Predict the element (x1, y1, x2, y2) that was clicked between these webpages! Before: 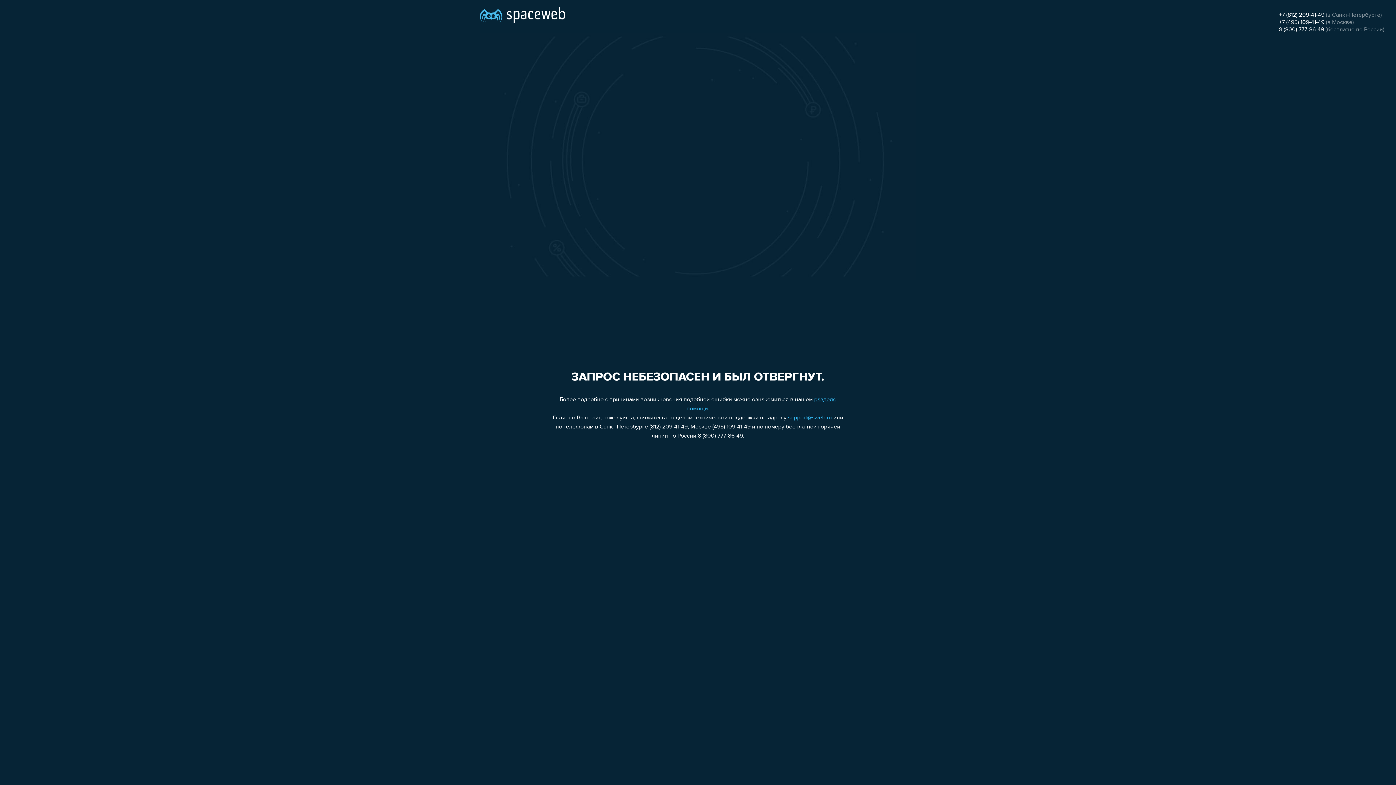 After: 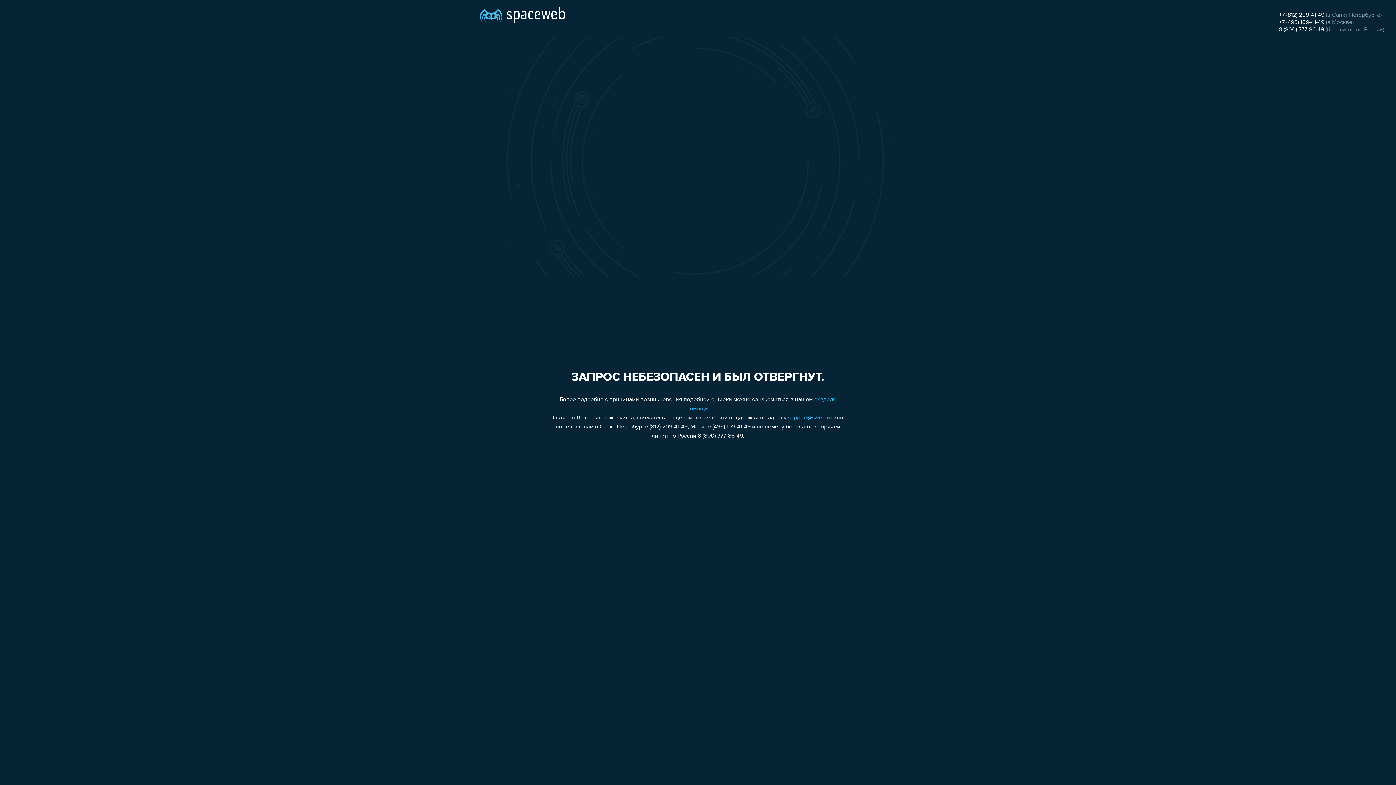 Action: label: +7 (495) 109-41-49 bbox: (1279, 19, 1324, 25)